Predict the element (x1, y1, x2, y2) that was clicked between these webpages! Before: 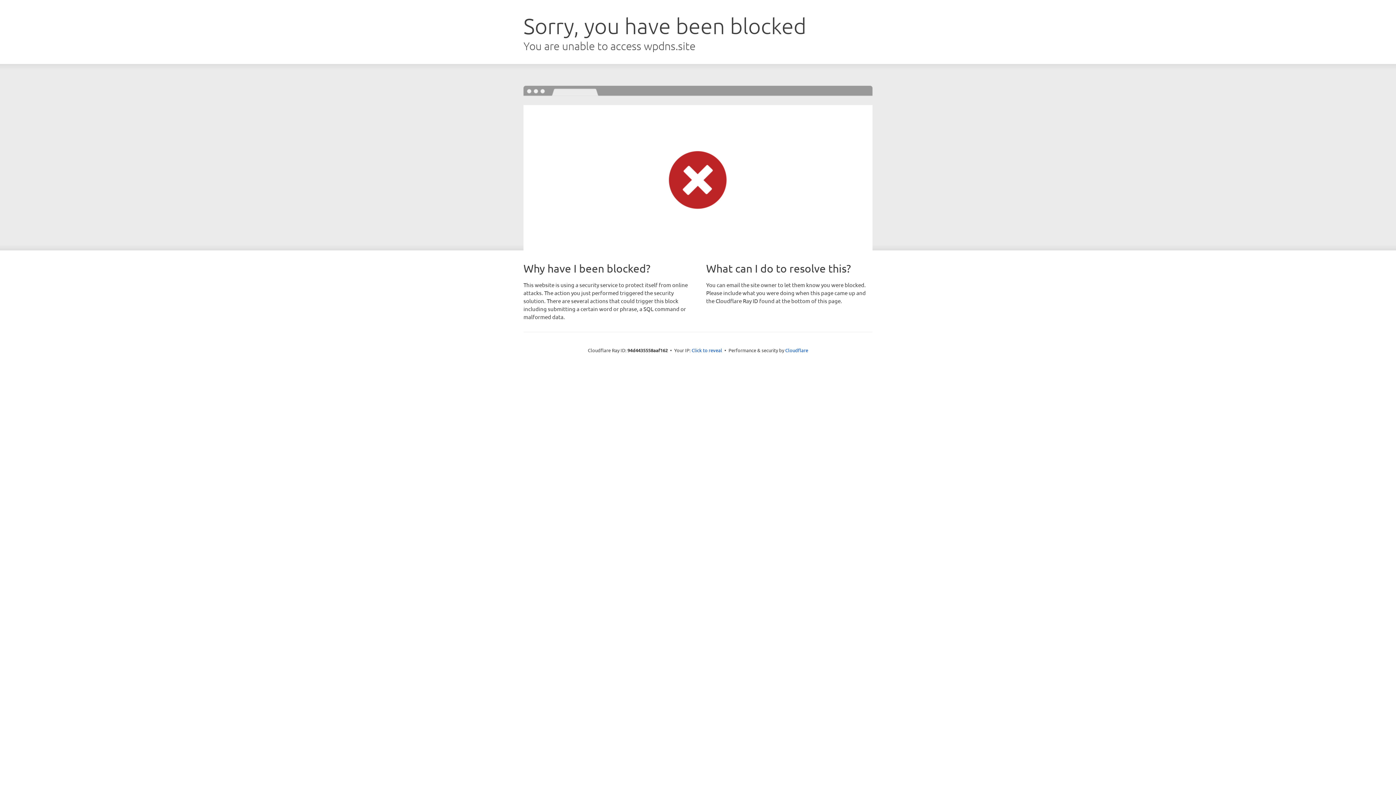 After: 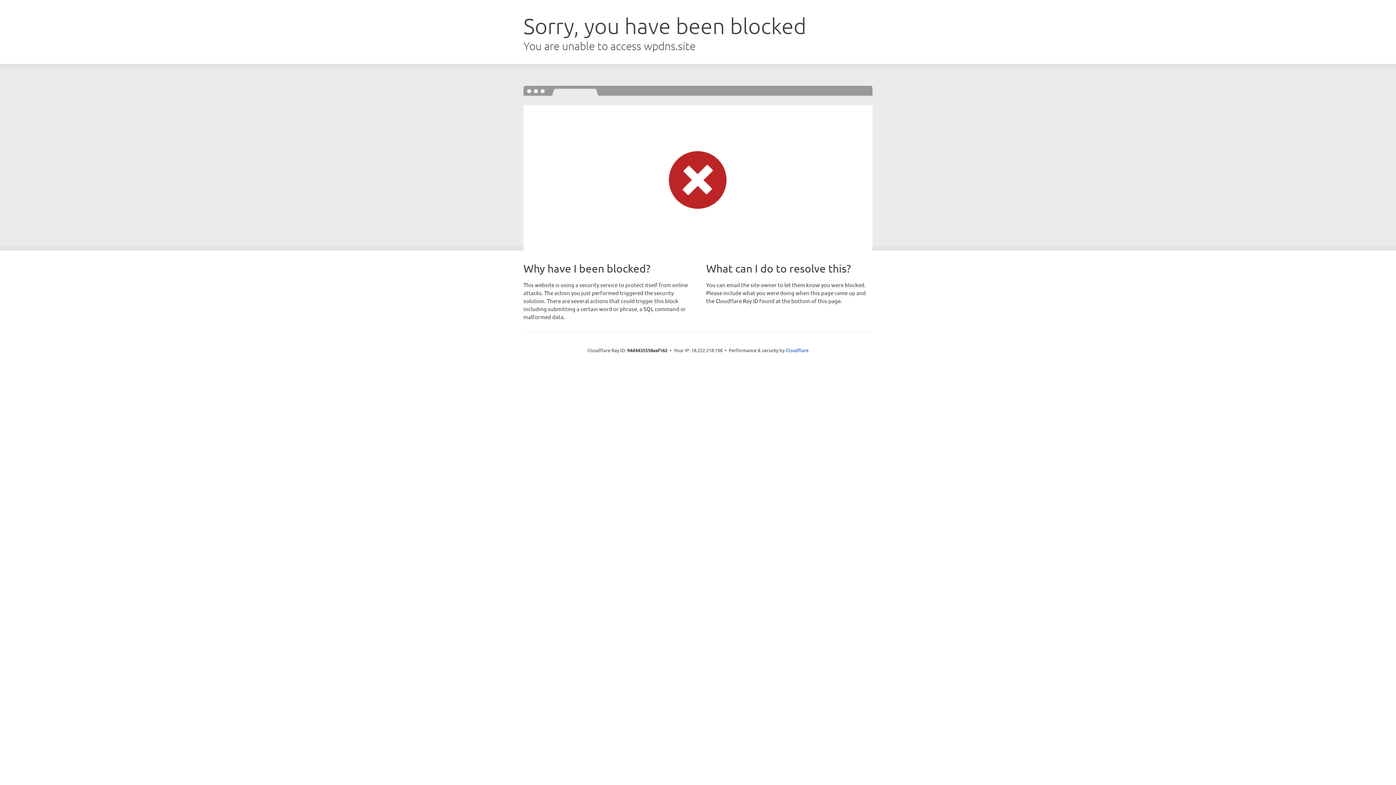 Action: label: Click to reveal bbox: (691, 346, 722, 353)